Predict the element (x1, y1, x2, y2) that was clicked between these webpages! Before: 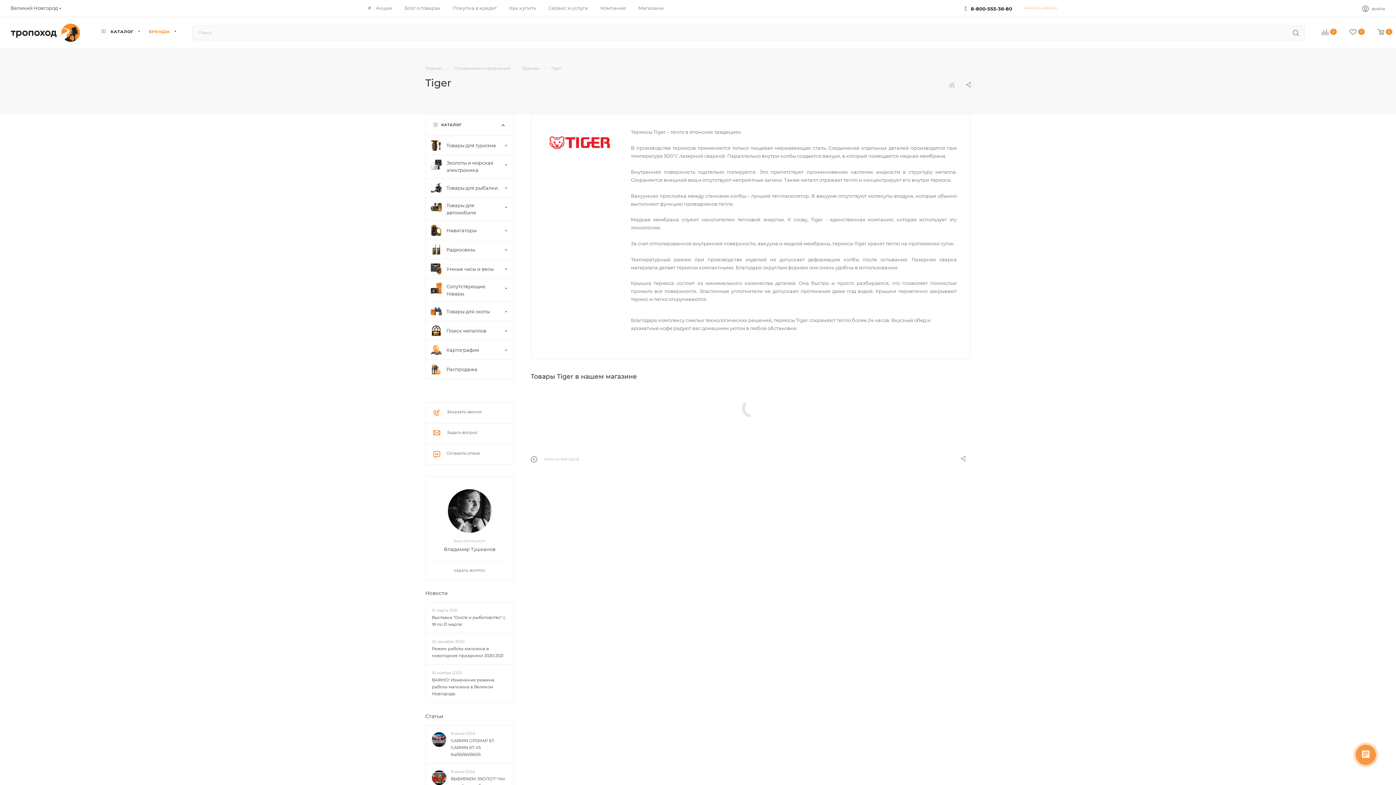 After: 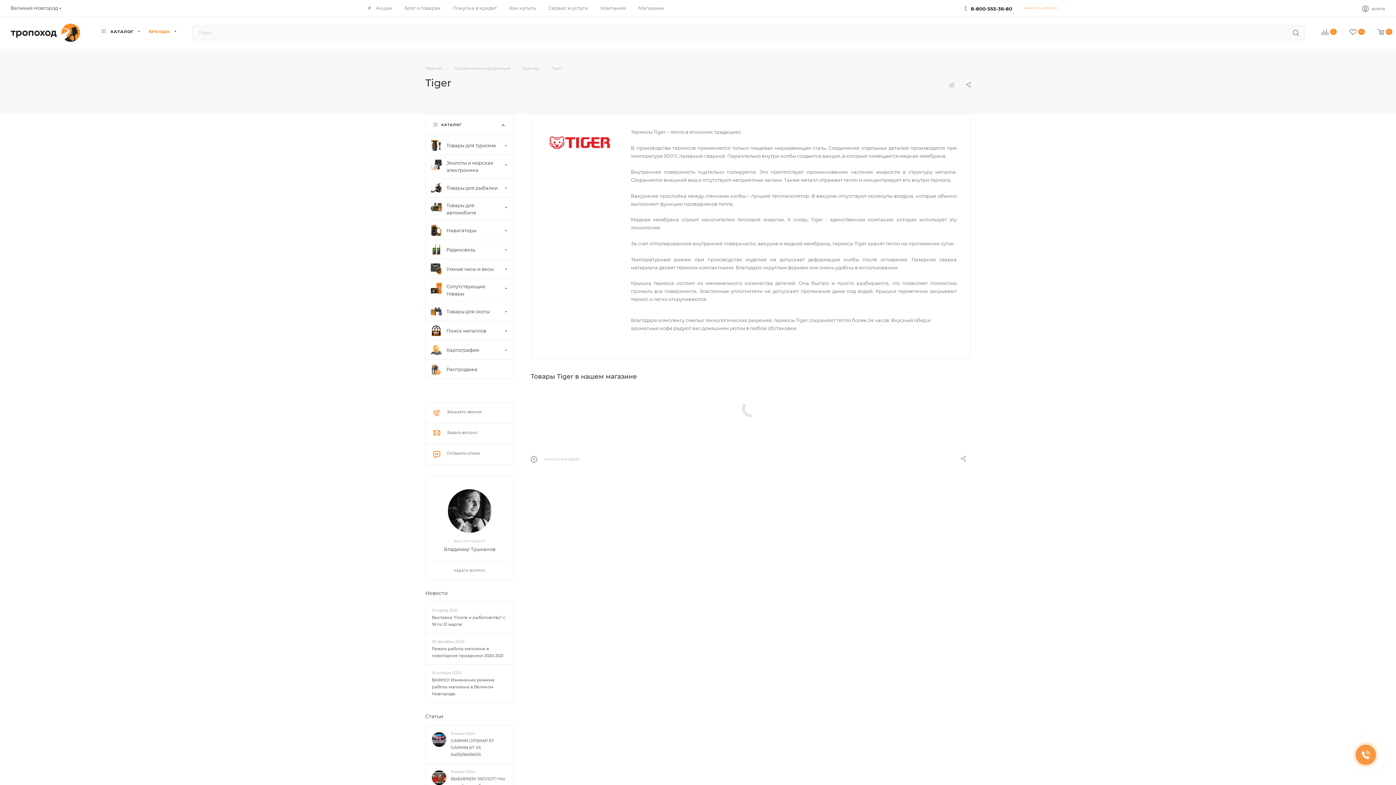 Action: bbox: (971, 5, 1012, 11) label: 8-800-555-36-80